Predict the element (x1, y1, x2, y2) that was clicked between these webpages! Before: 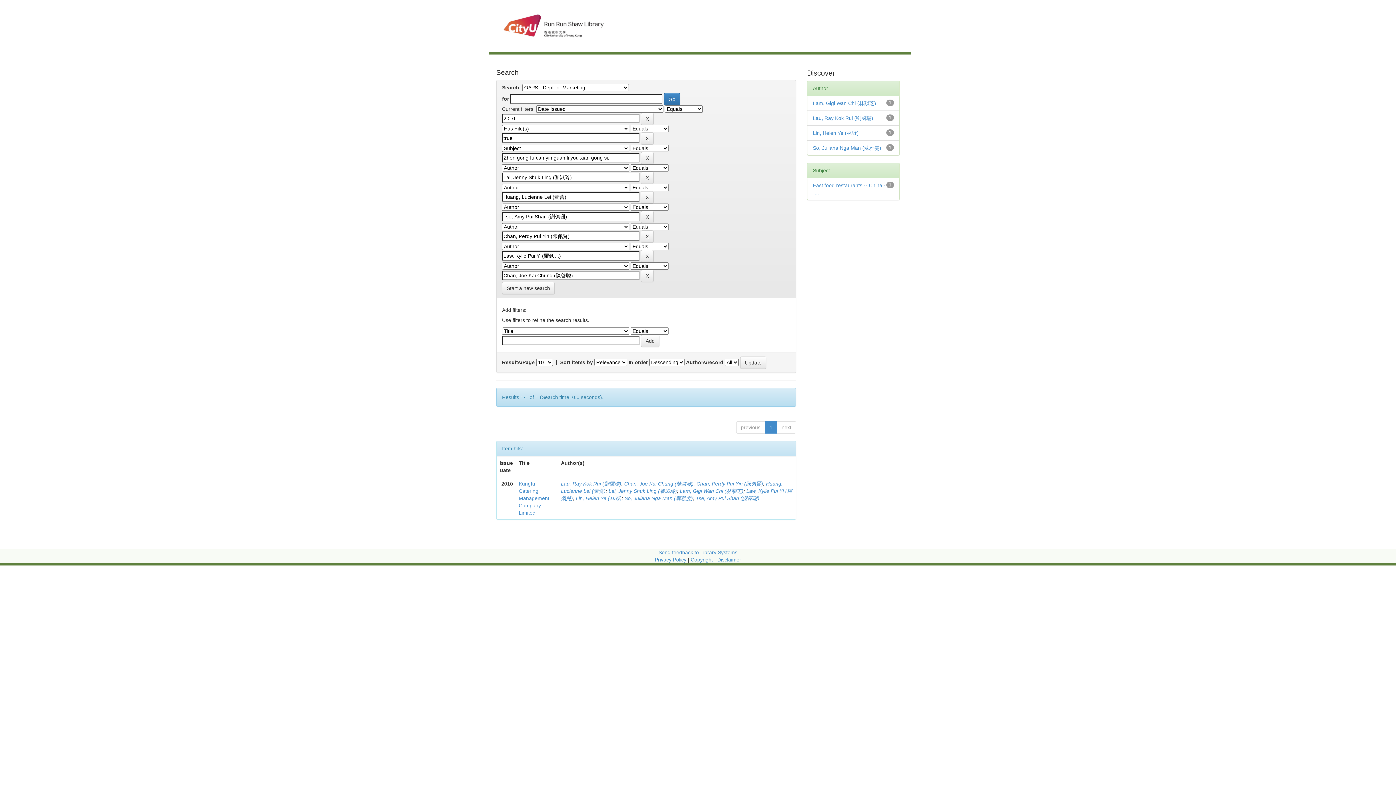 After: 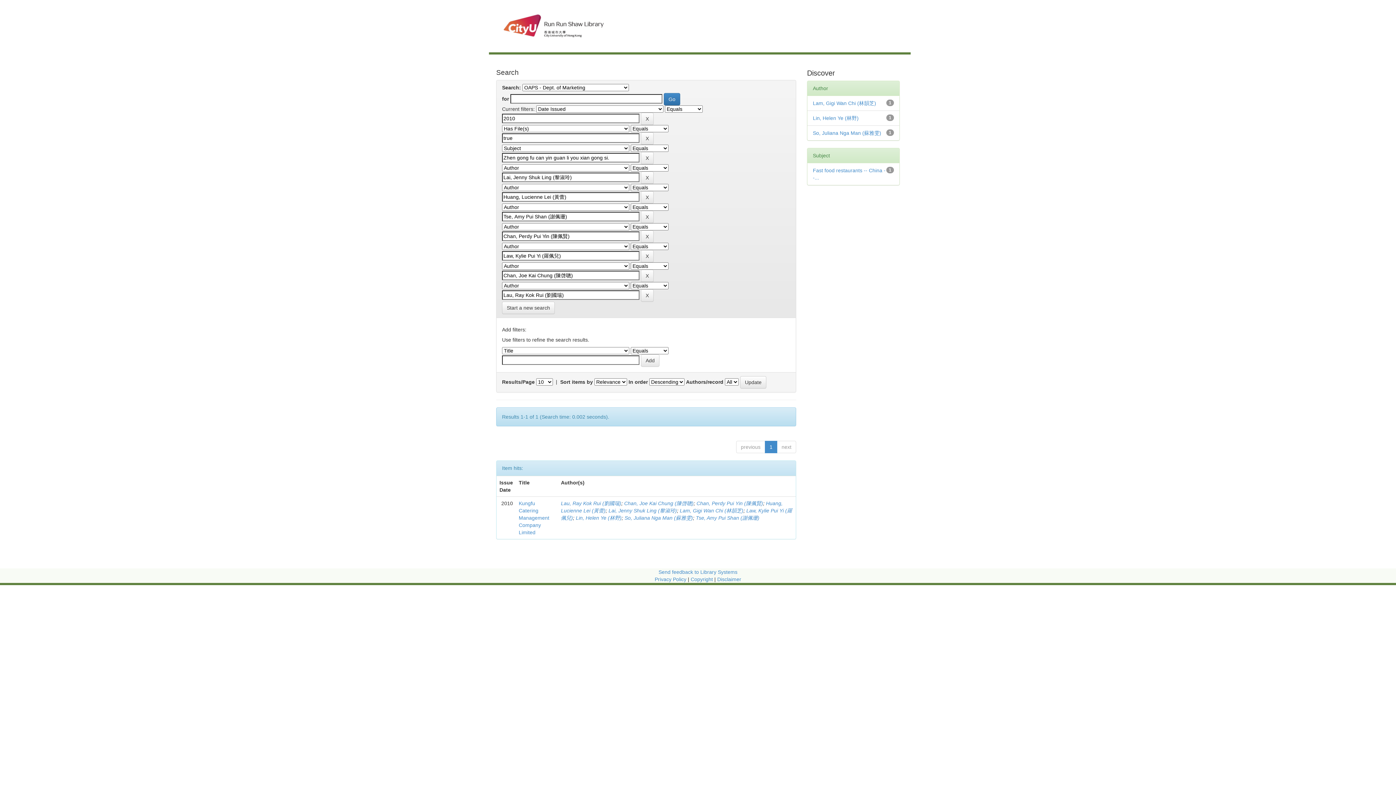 Action: bbox: (813, 115, 873, 121) label: Lau, Ray Kok Rui (劉國瑞)